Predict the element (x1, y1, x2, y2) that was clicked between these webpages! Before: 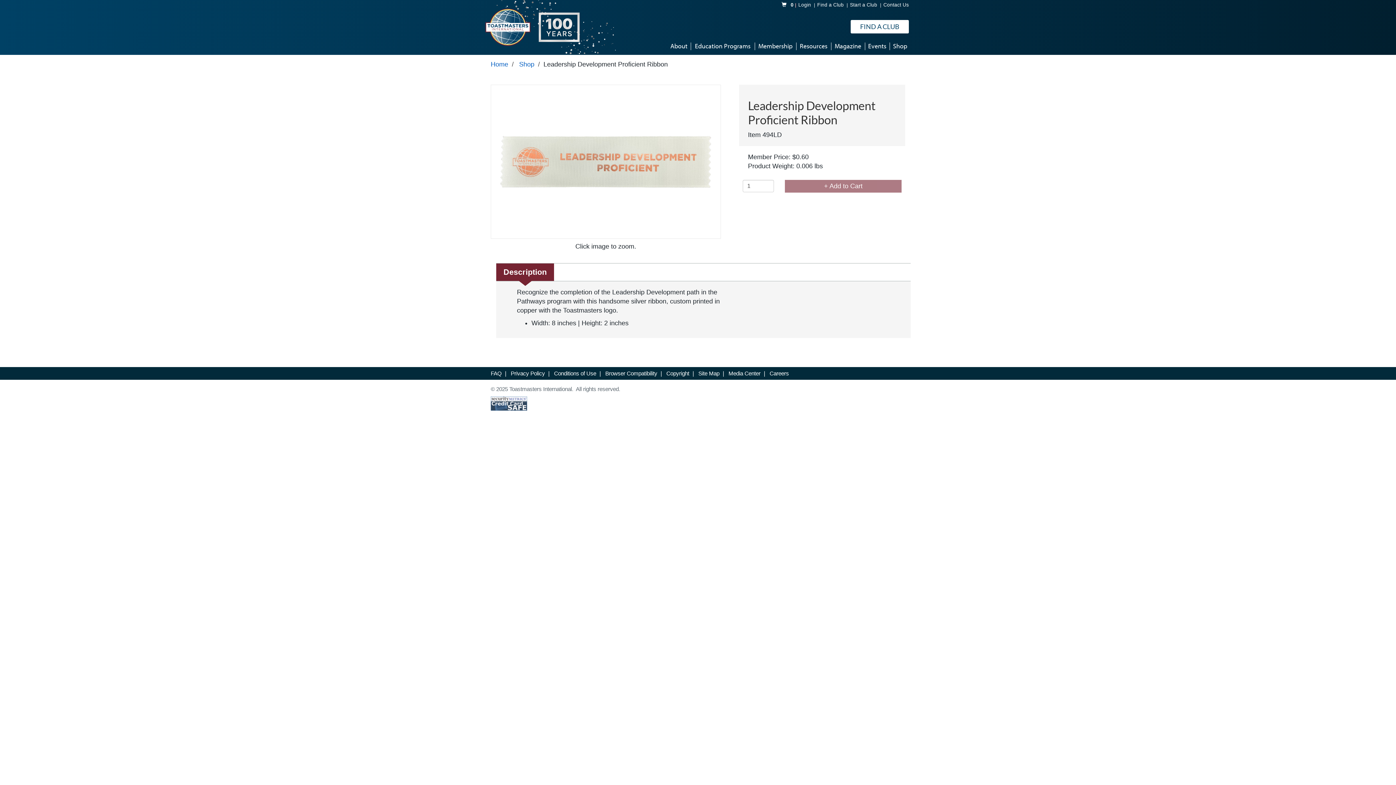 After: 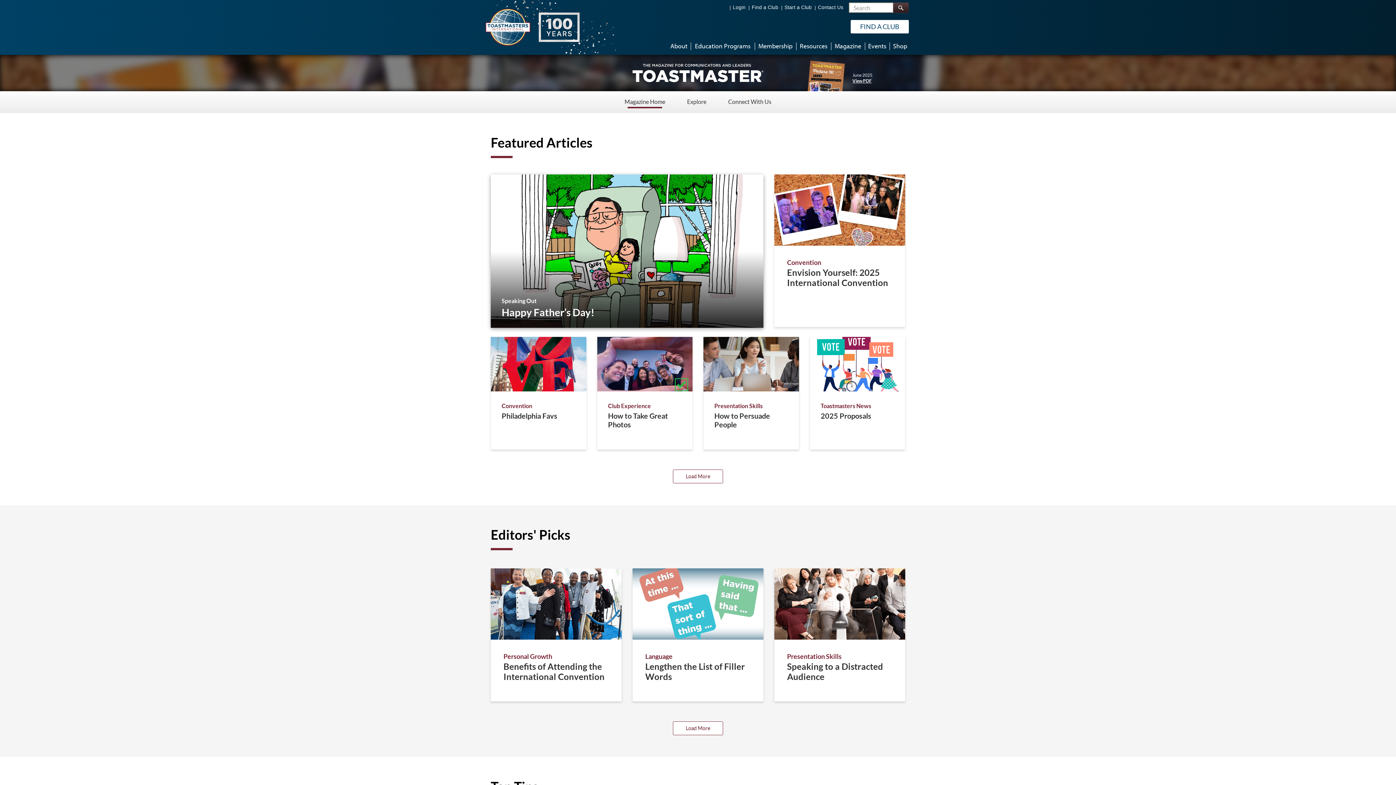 Action: bbox: (831, 37, 865, 54) label: Magazine